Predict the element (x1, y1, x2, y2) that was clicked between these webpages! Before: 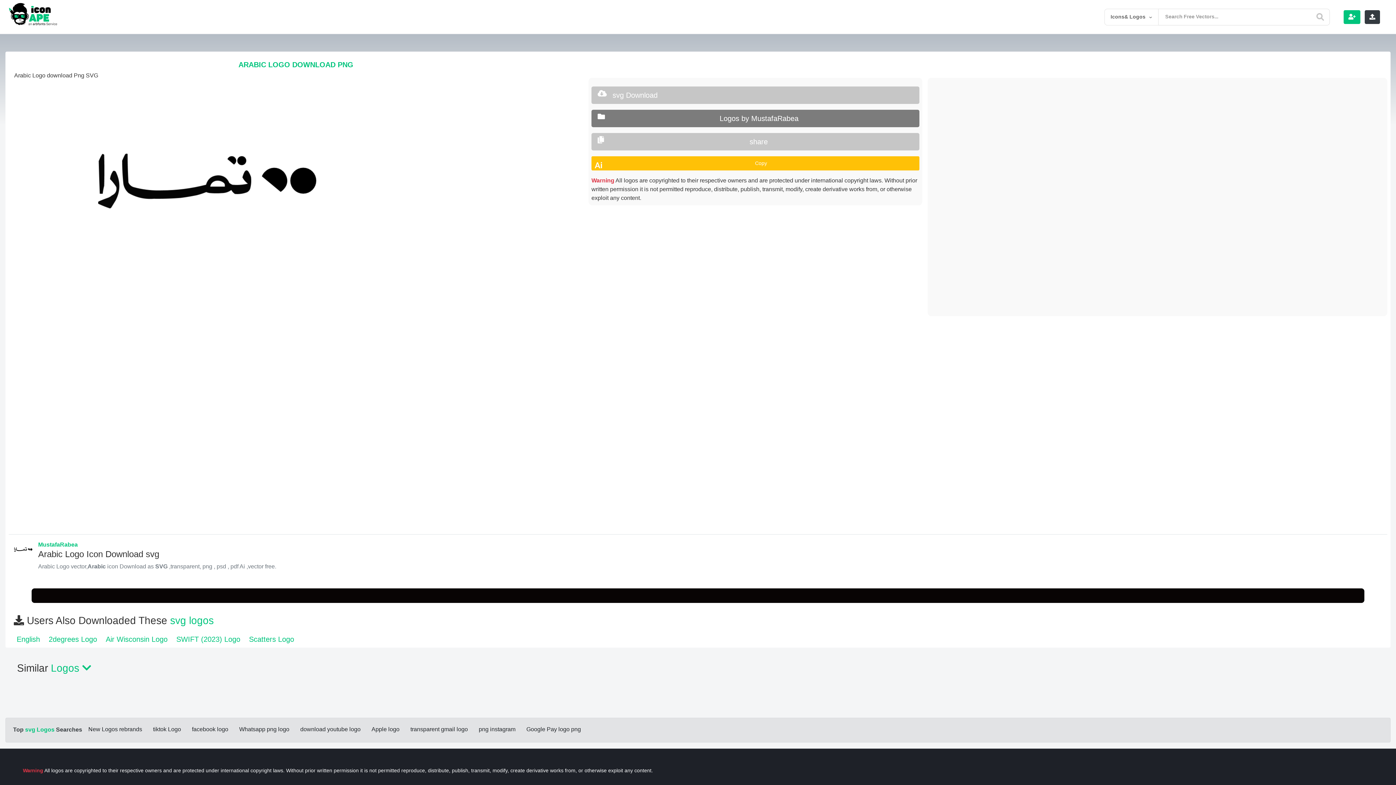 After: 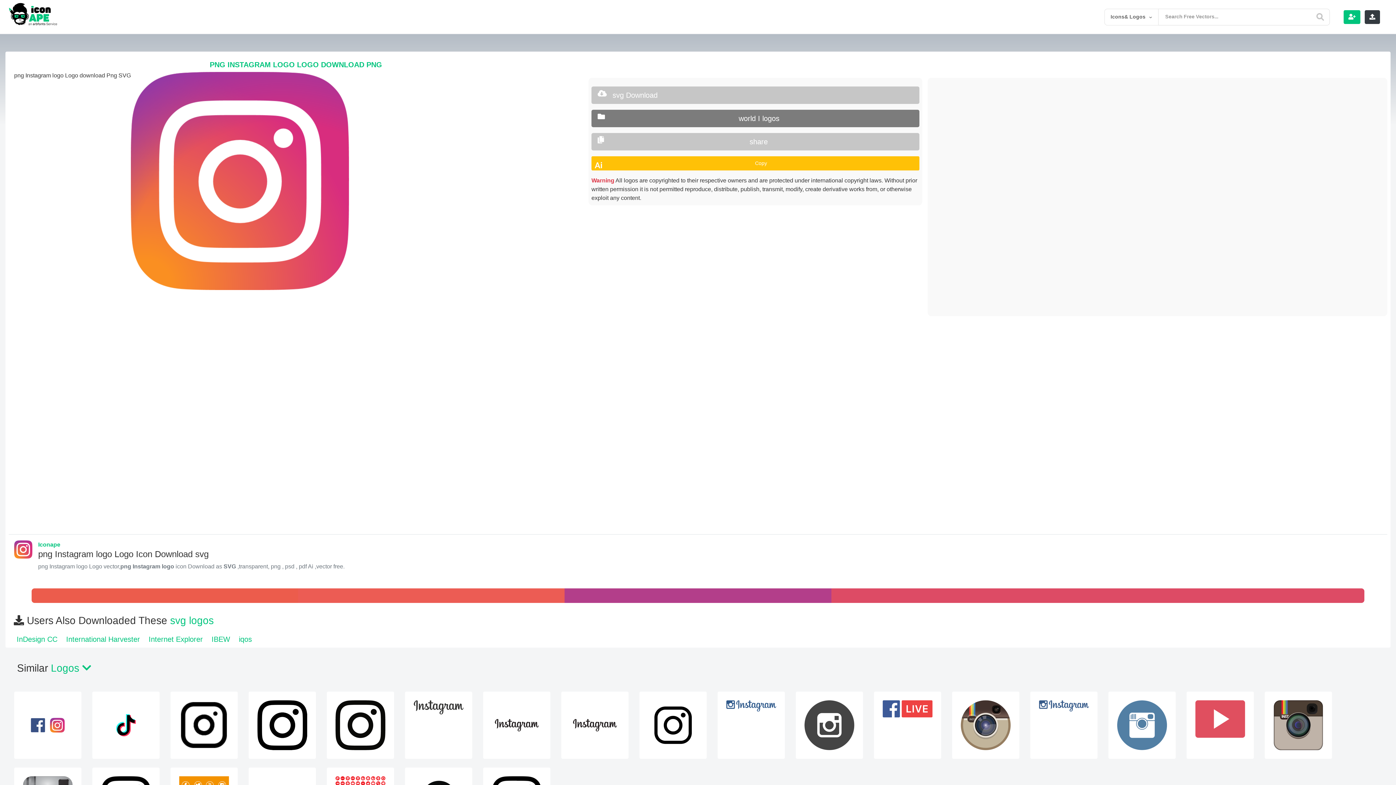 Action: label: png instagram bbox: (474, 722, 520, 736)